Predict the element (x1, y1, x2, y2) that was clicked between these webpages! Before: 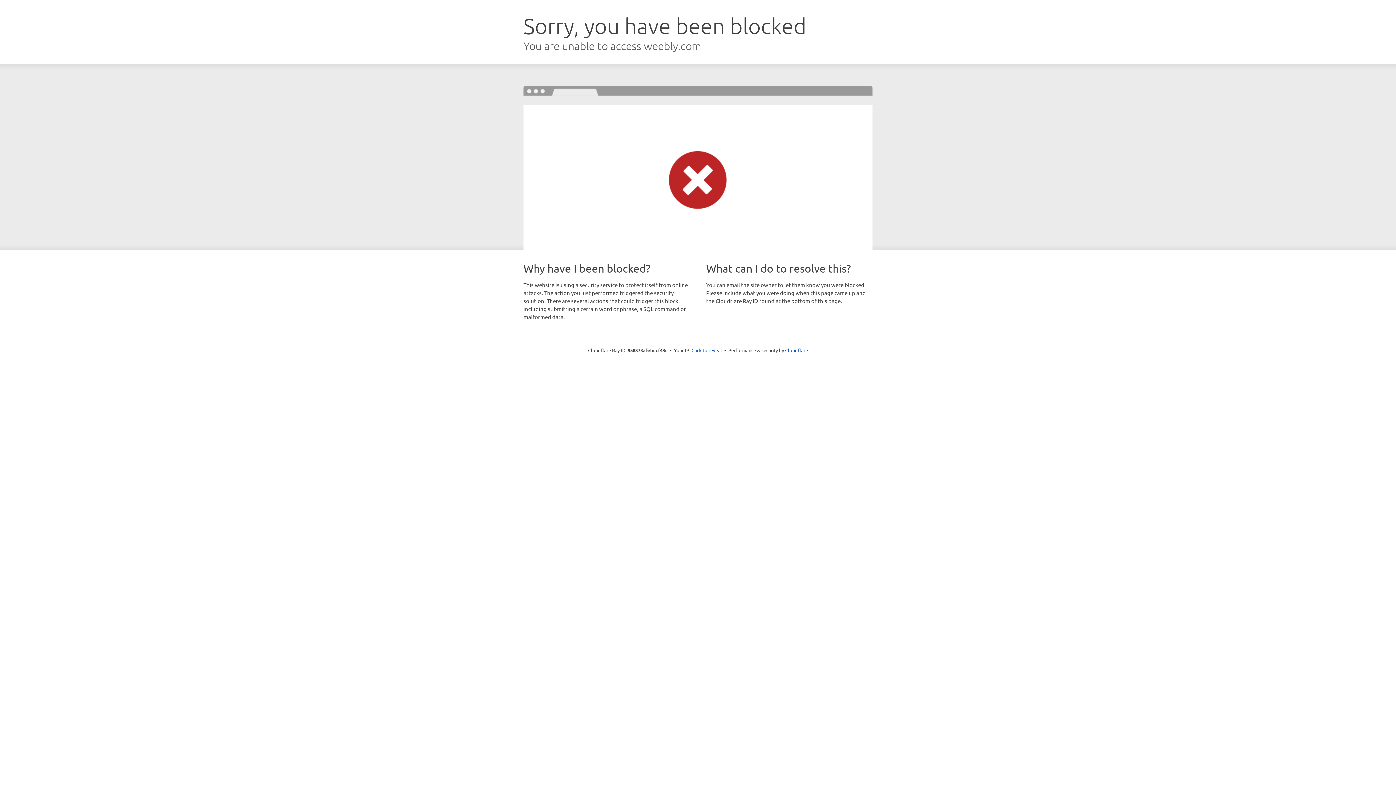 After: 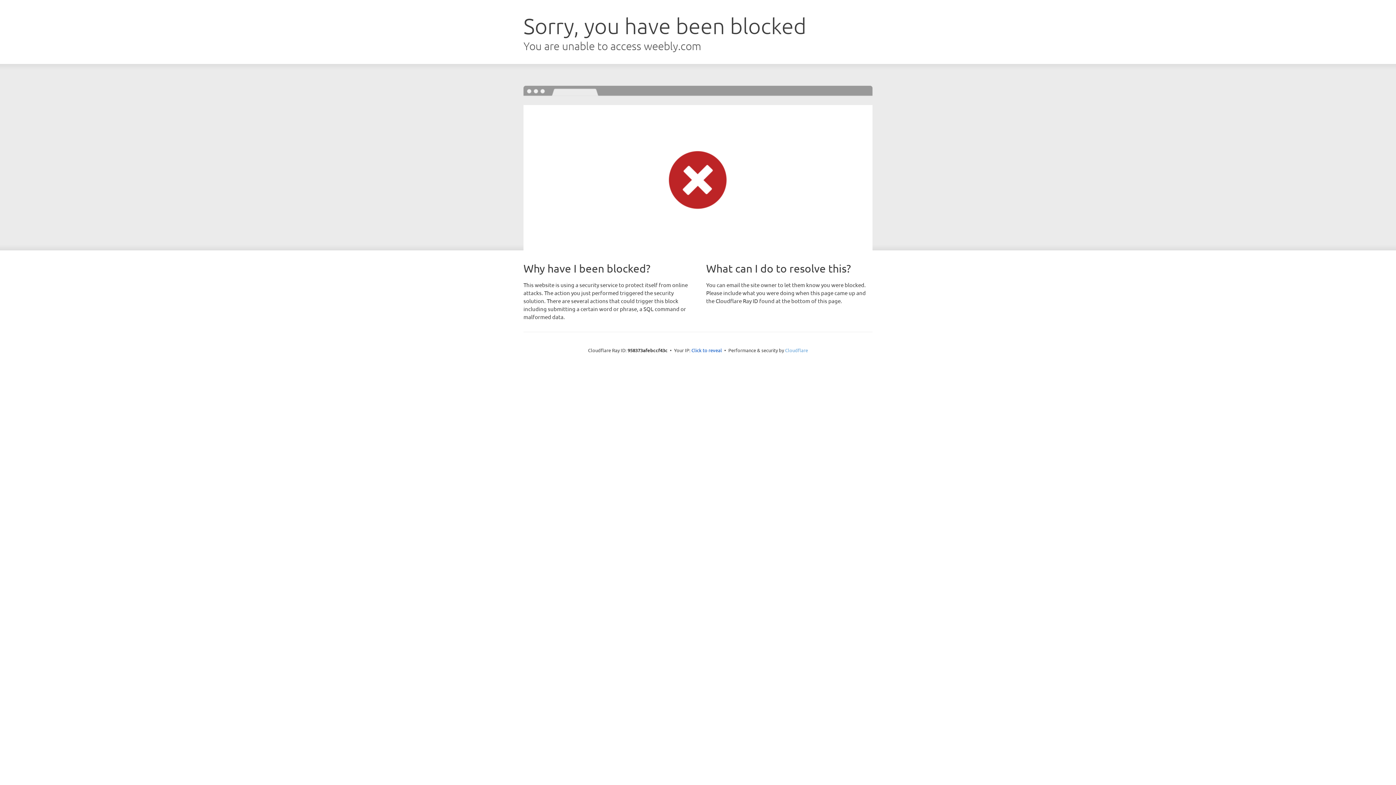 Action: label: Cloudflare bbox: (785, 347, 808, 353)